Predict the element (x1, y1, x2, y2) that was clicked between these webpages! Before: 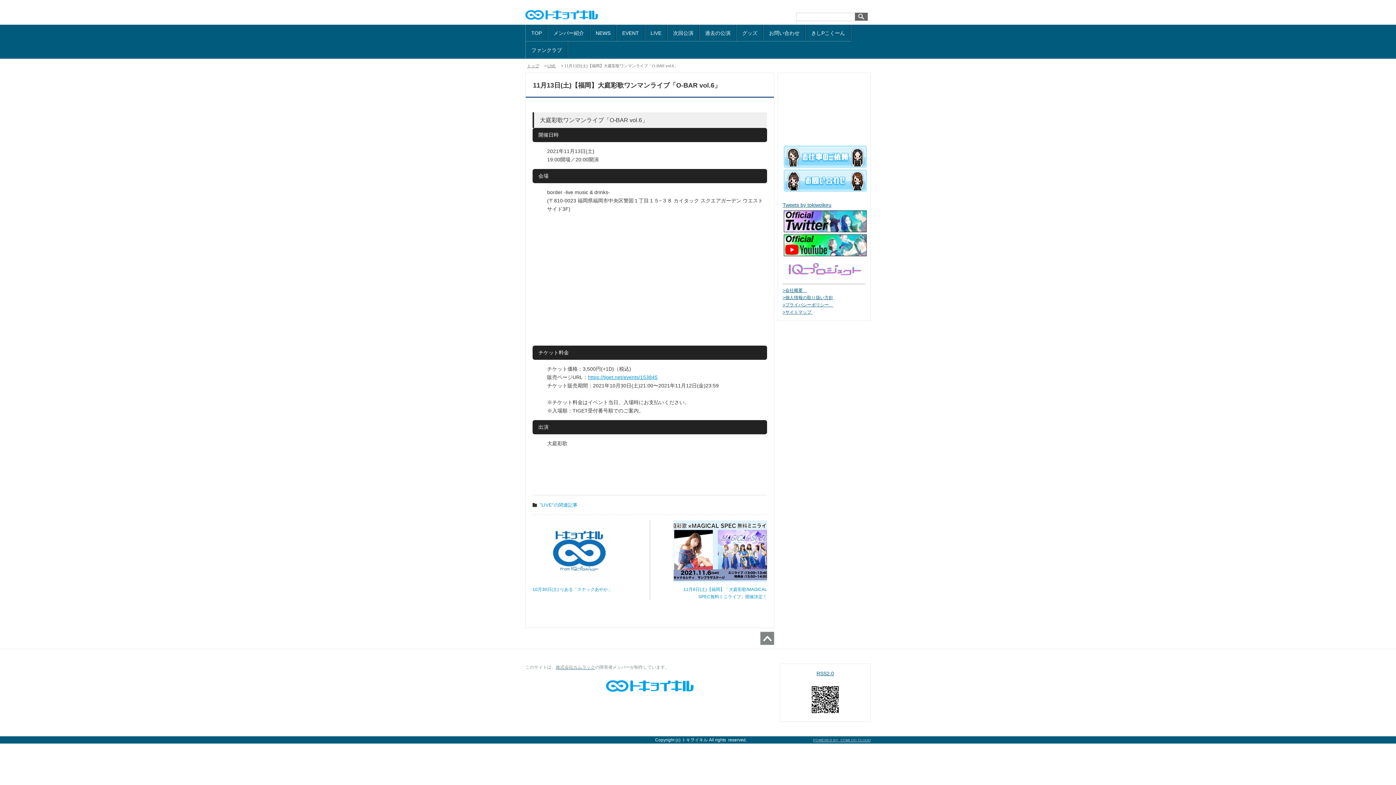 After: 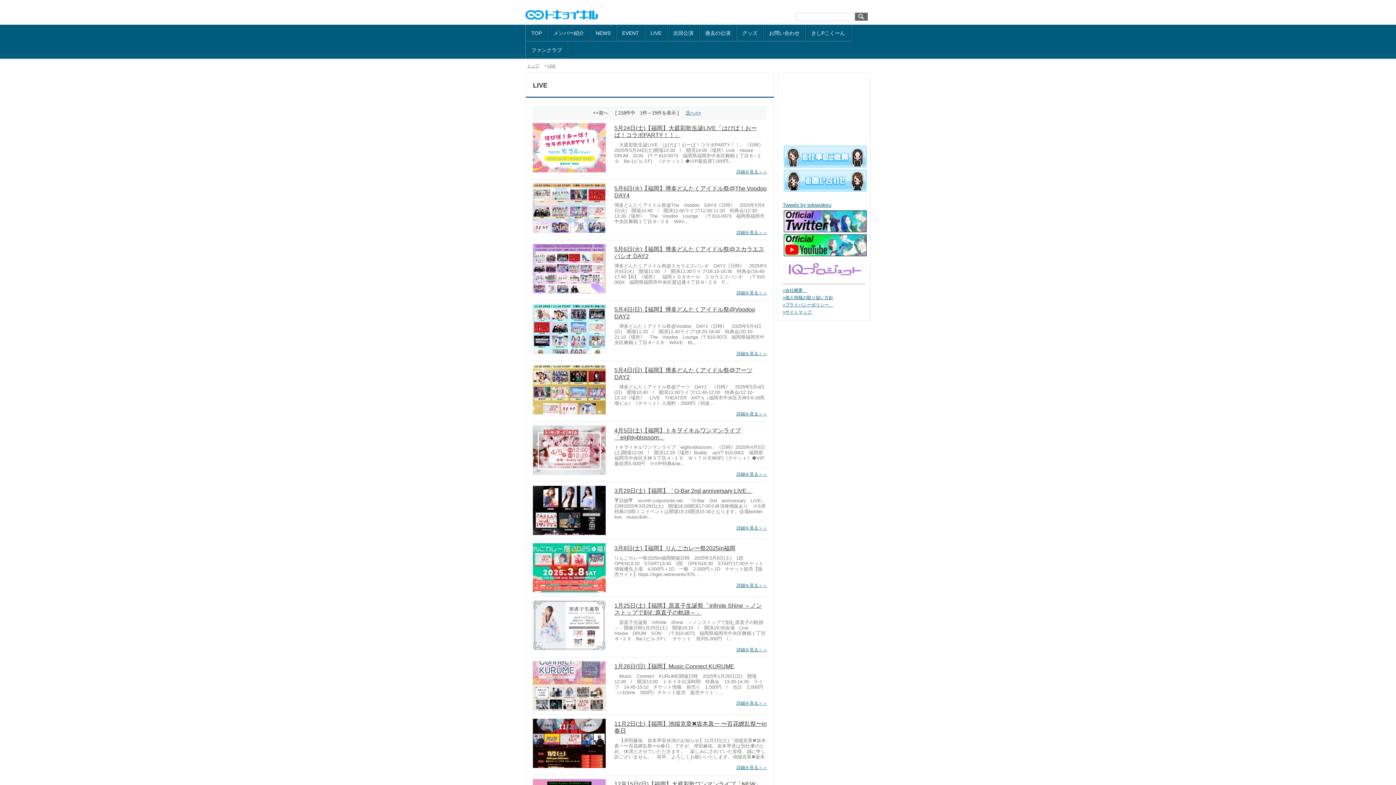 Action: label: LIVE bbox: (547, 63, 556, 68)